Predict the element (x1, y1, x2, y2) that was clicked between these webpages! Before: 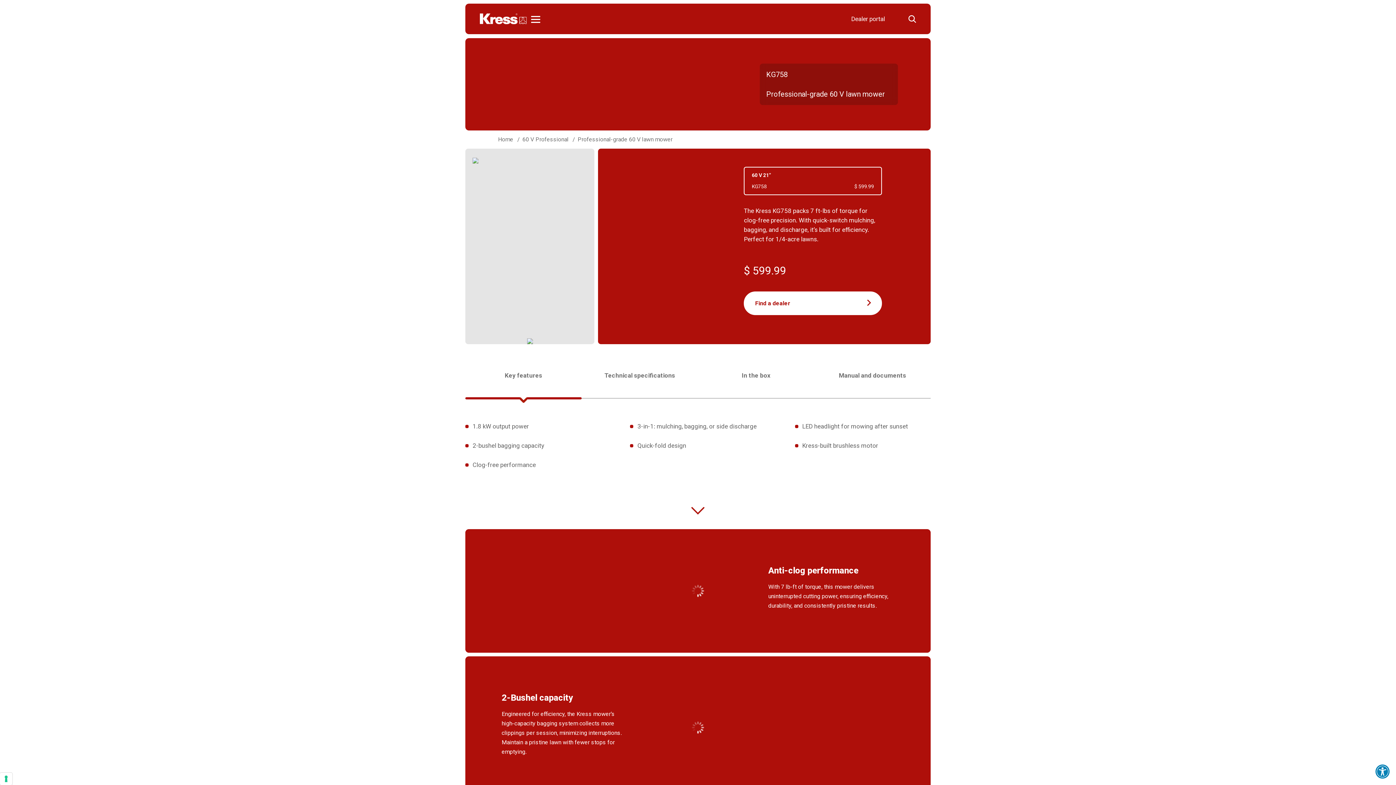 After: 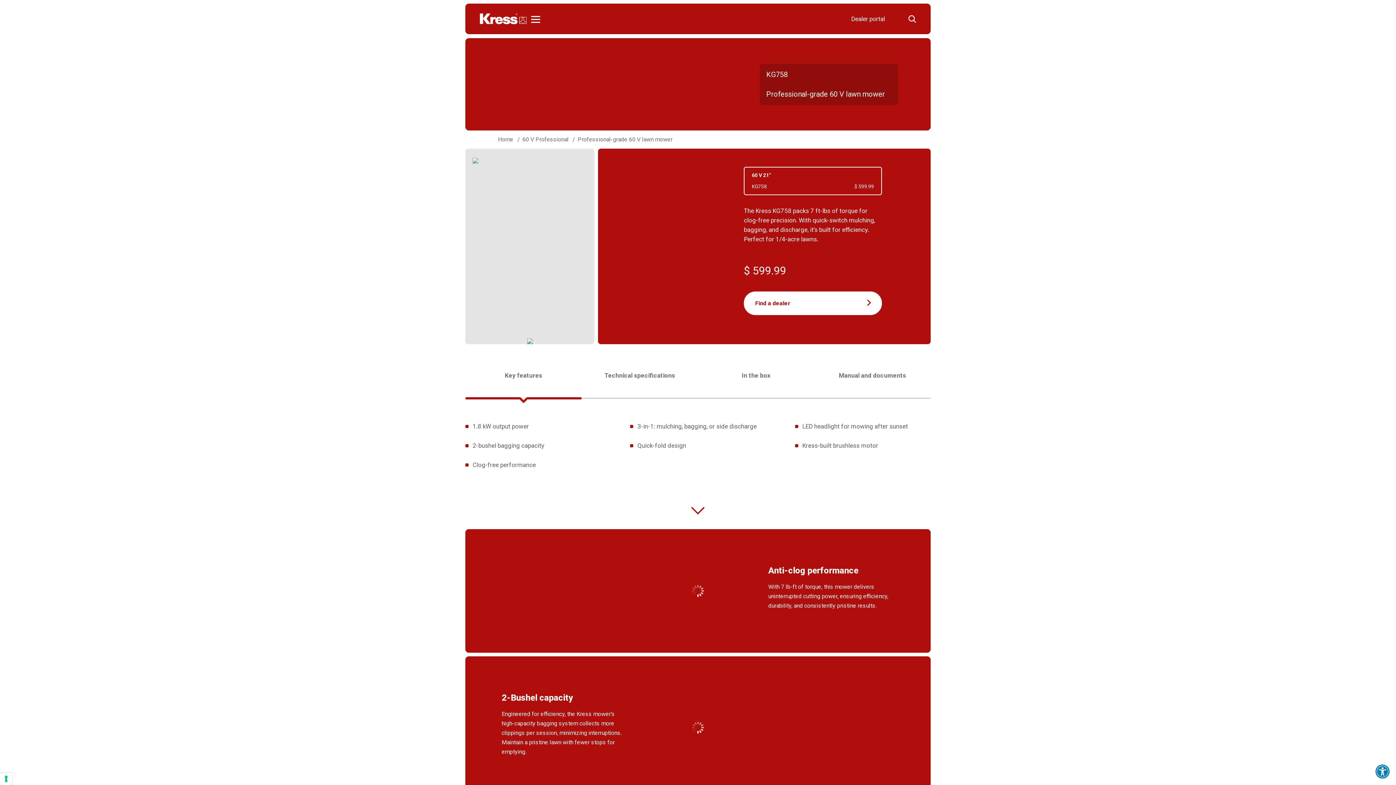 Action: label: 60 V 21”
KG758
$ 599.99 bbox: (744, 166, 882, 195)